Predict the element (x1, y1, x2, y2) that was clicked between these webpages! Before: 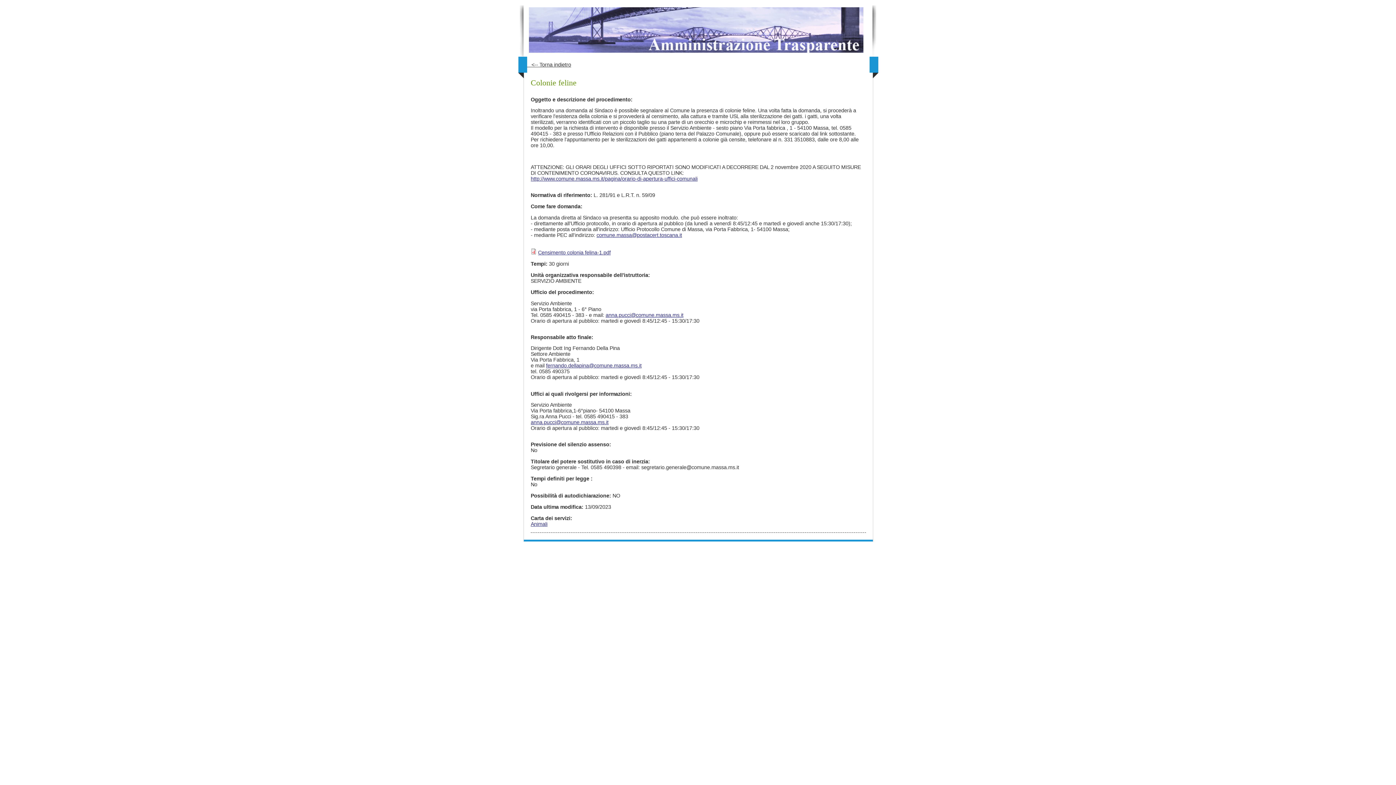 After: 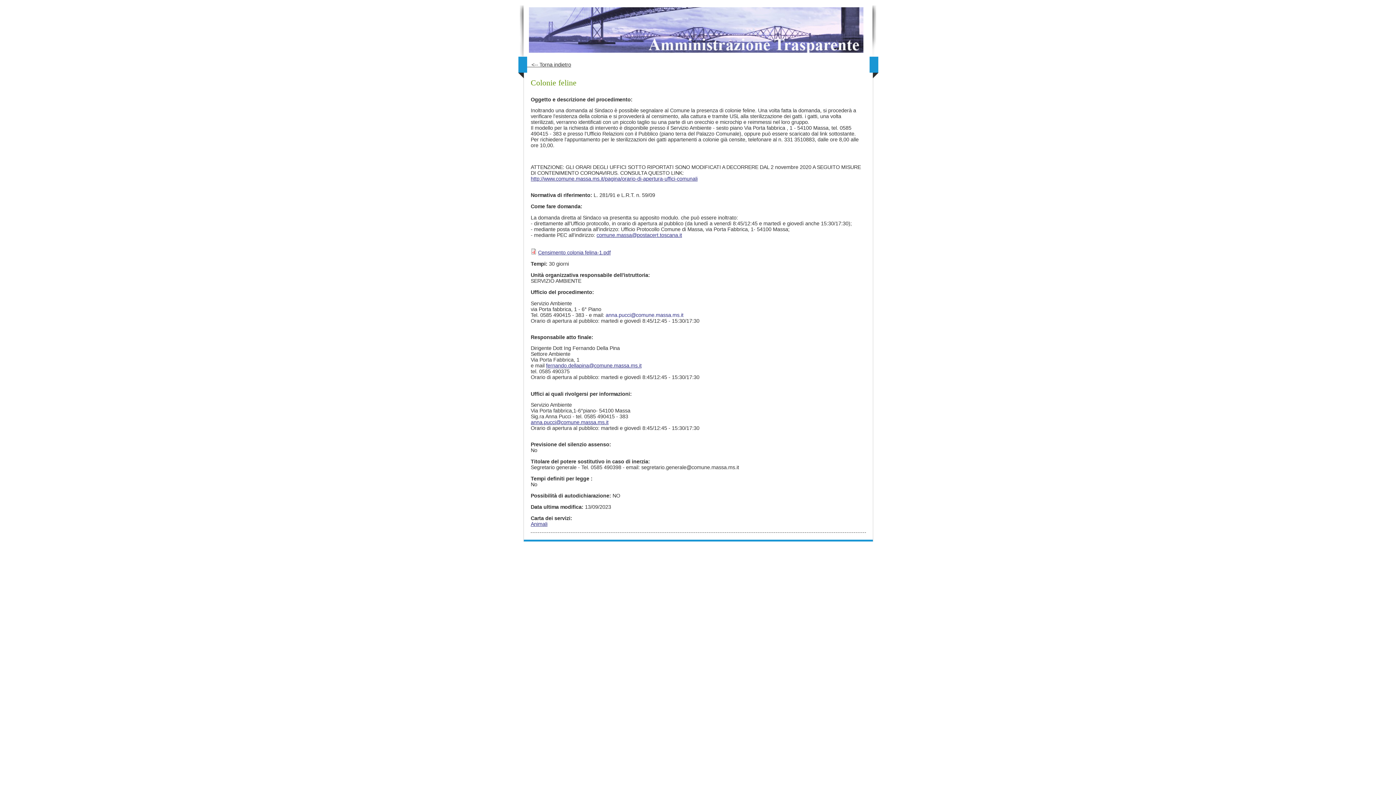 Action: label: anna.pucci@comune.massa.ms.it bbox: (605, 312, 683, 318)